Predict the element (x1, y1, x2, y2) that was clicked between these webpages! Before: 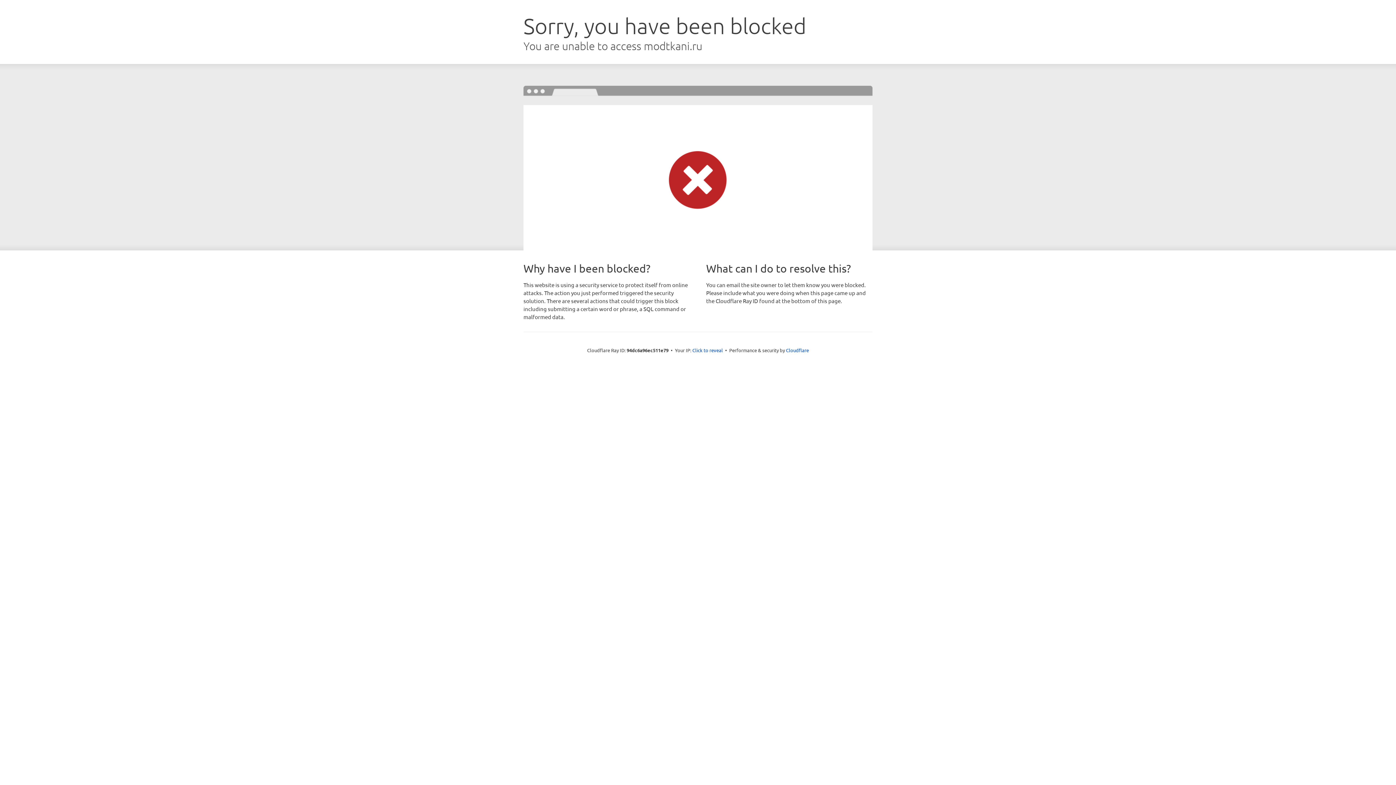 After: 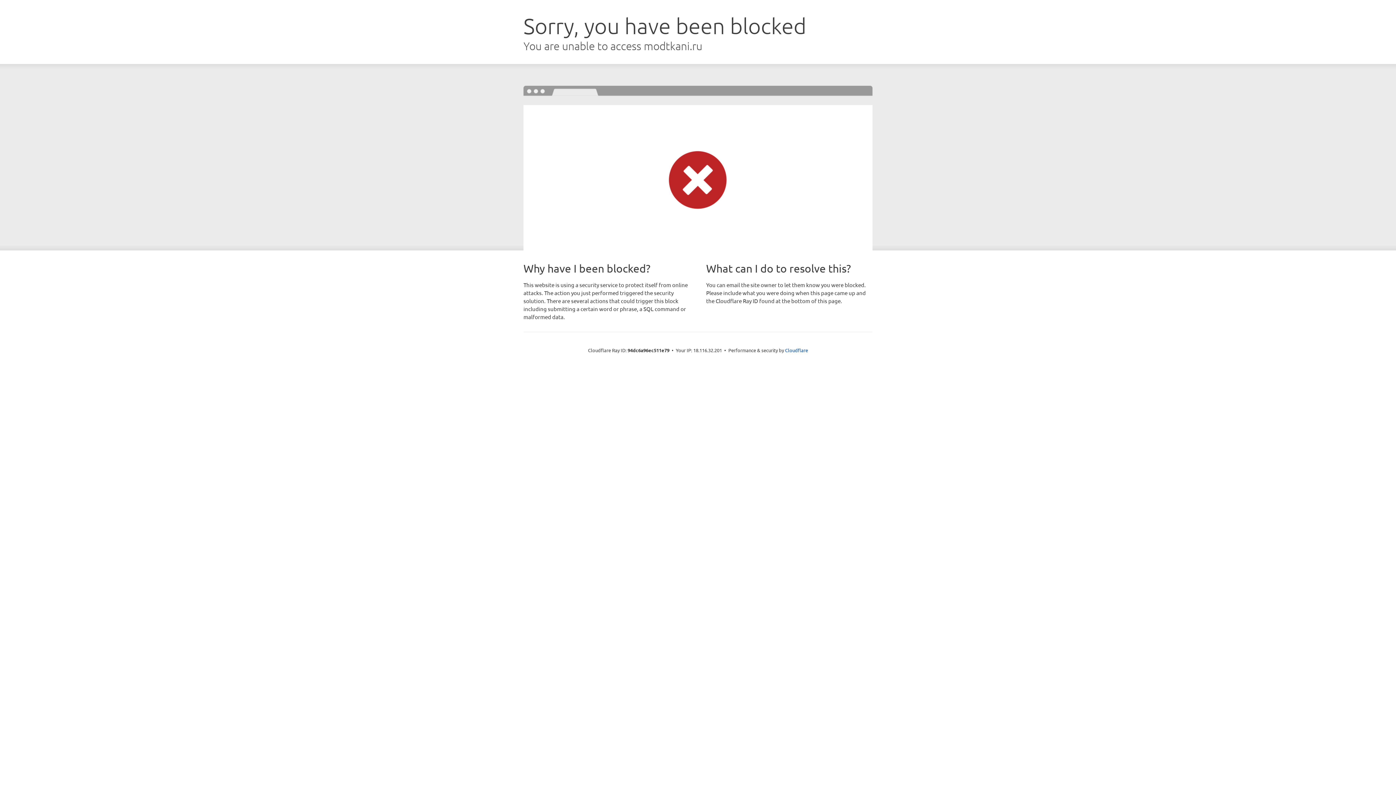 Action: label: Click to reveal bbox: (692, 346, 723, 353)